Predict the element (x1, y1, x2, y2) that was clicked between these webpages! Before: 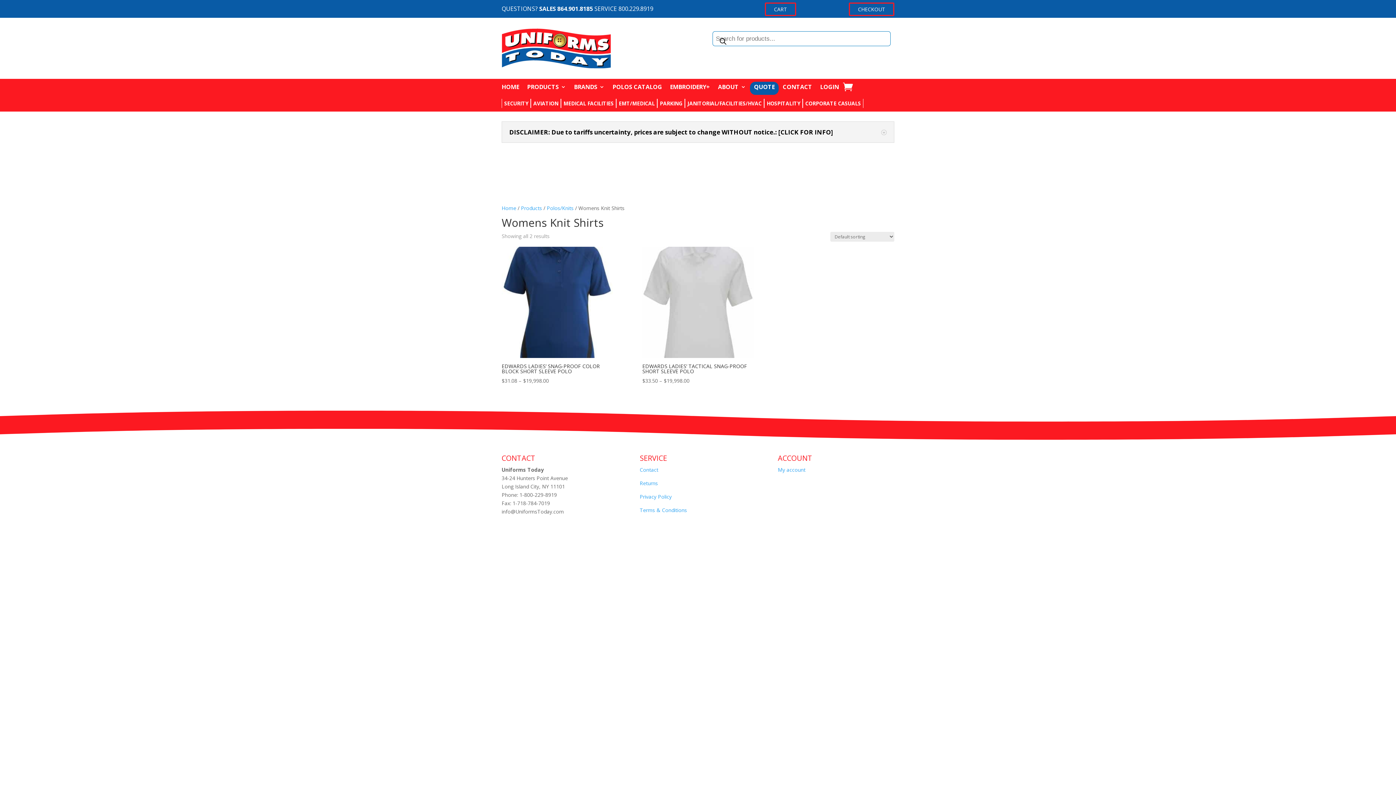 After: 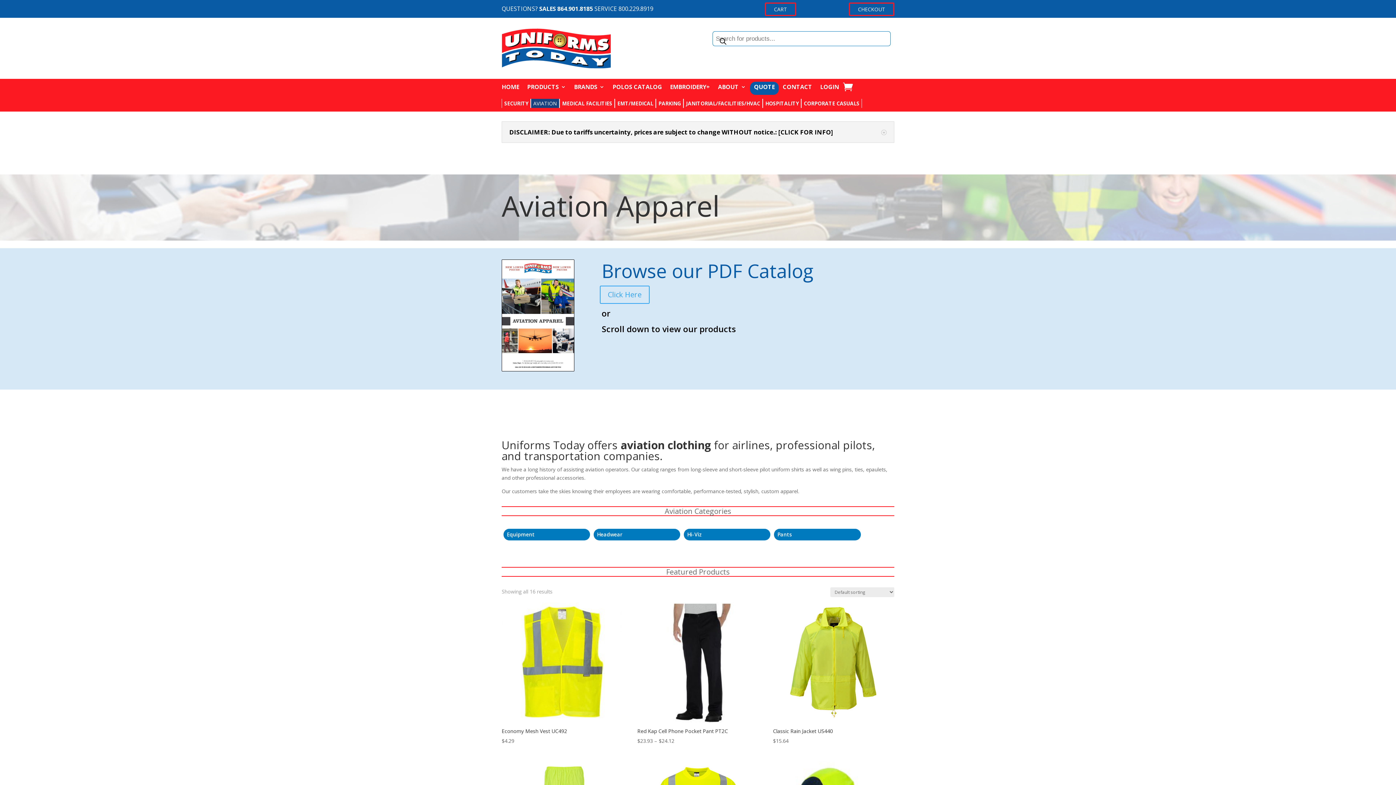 Action: bbox: (530, 98, 561, 108) label: AVIATION